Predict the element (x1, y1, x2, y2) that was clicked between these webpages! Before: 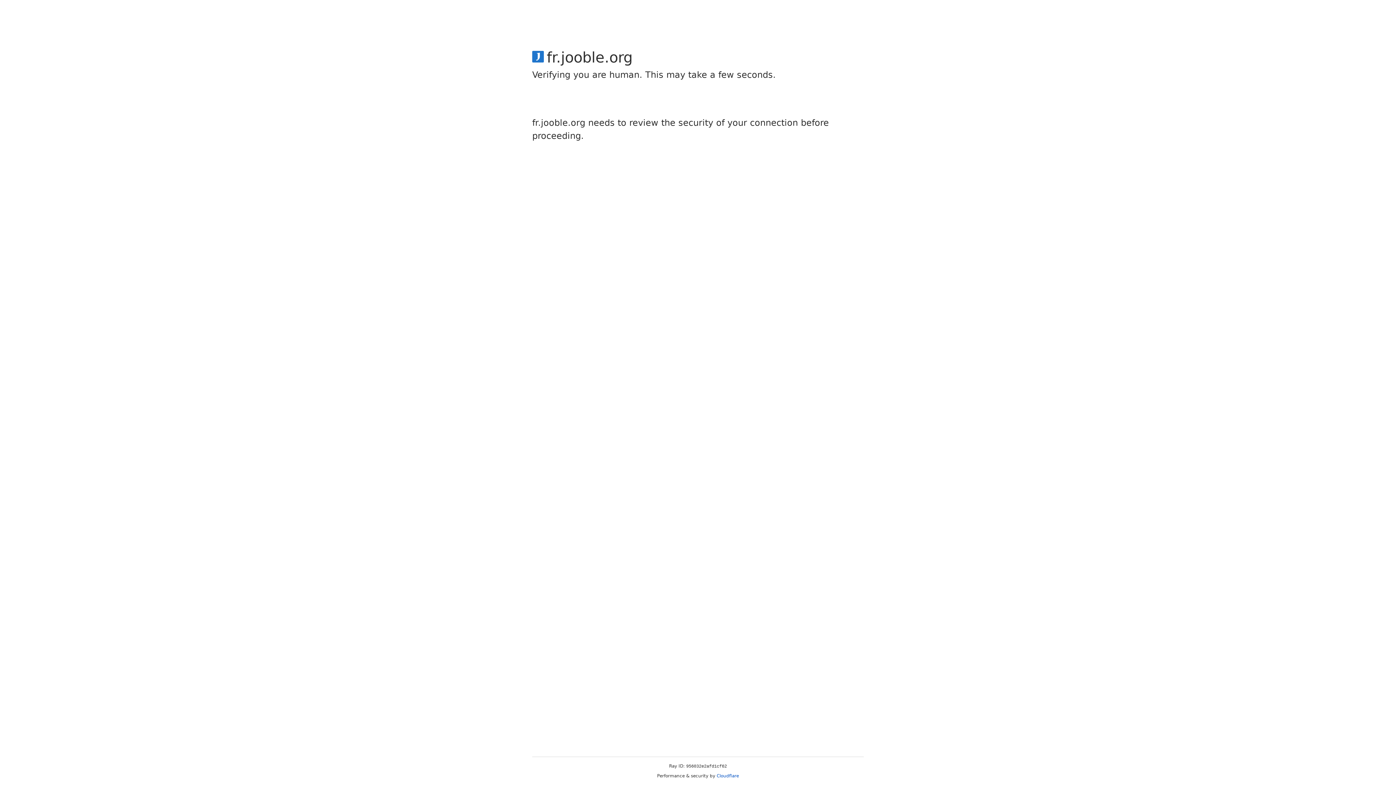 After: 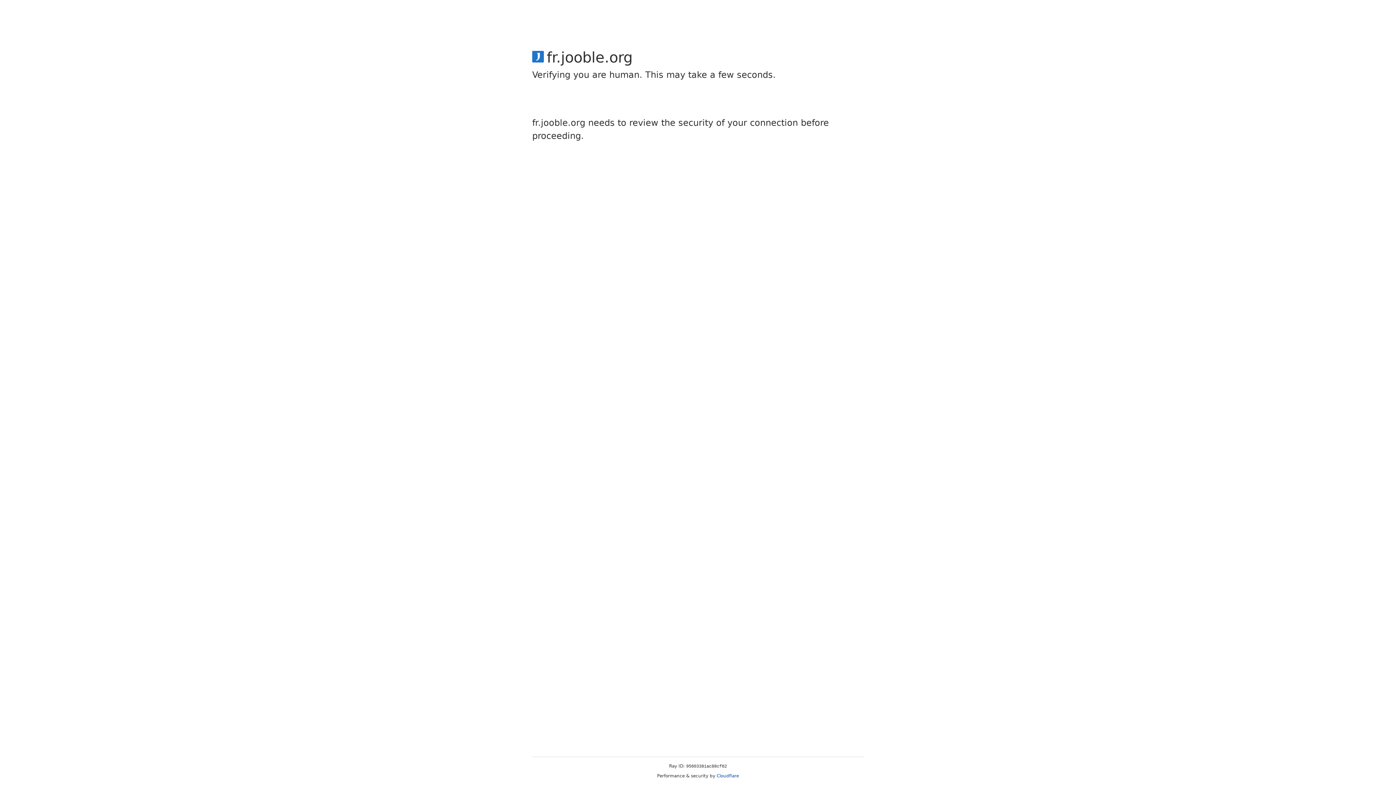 Action: bbox: (716, 773, 739, 778) label: Cloudflare